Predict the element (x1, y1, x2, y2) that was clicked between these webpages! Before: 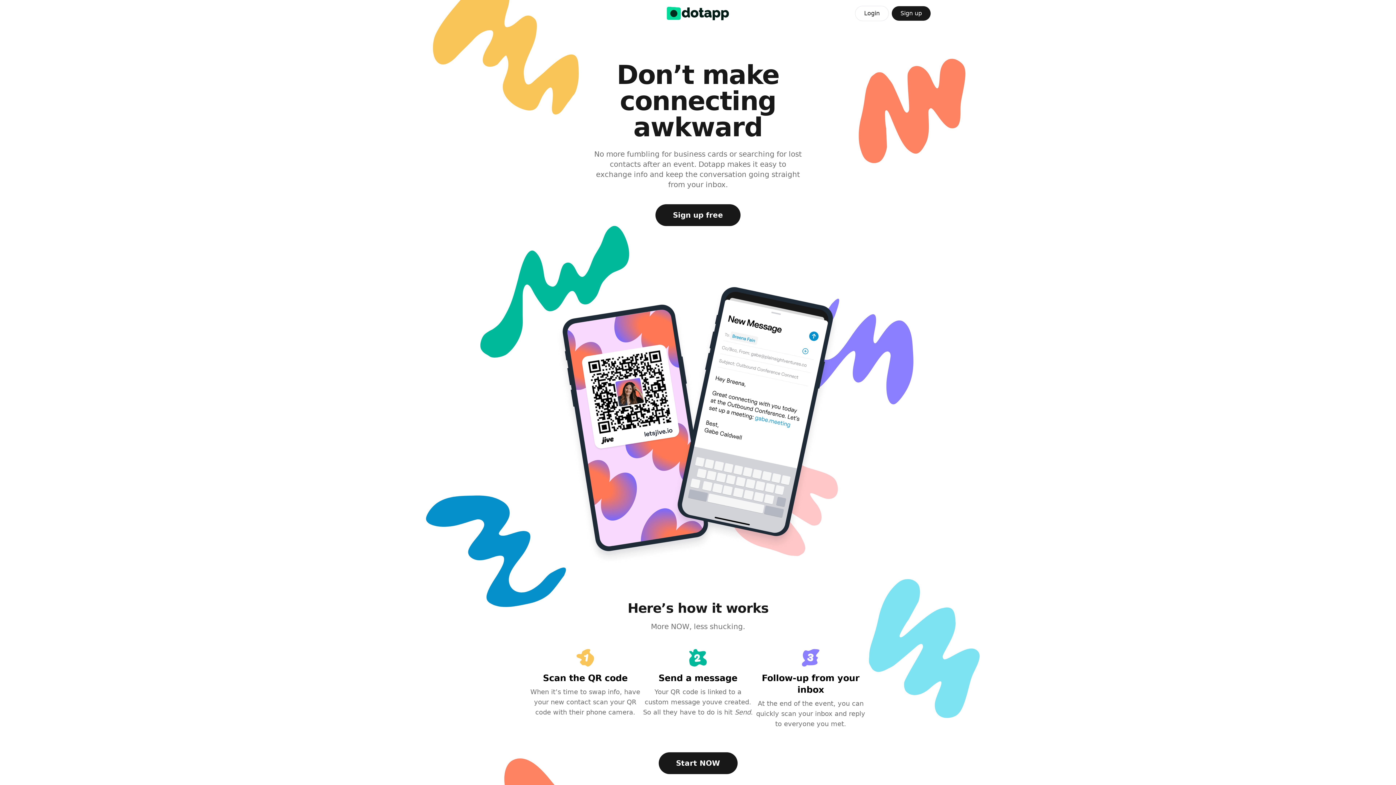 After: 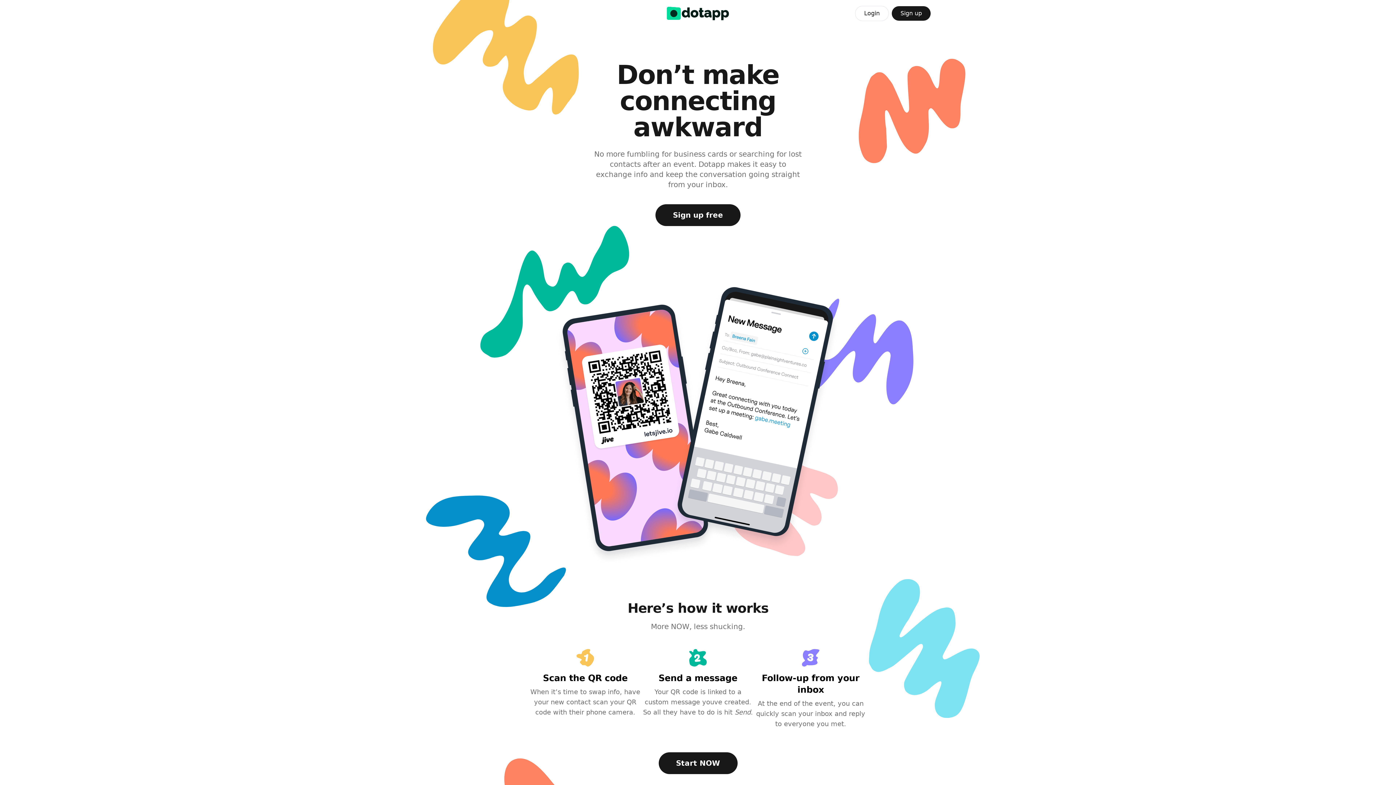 Action: label: Sign up free bbox: (655, 204, 740, 226)